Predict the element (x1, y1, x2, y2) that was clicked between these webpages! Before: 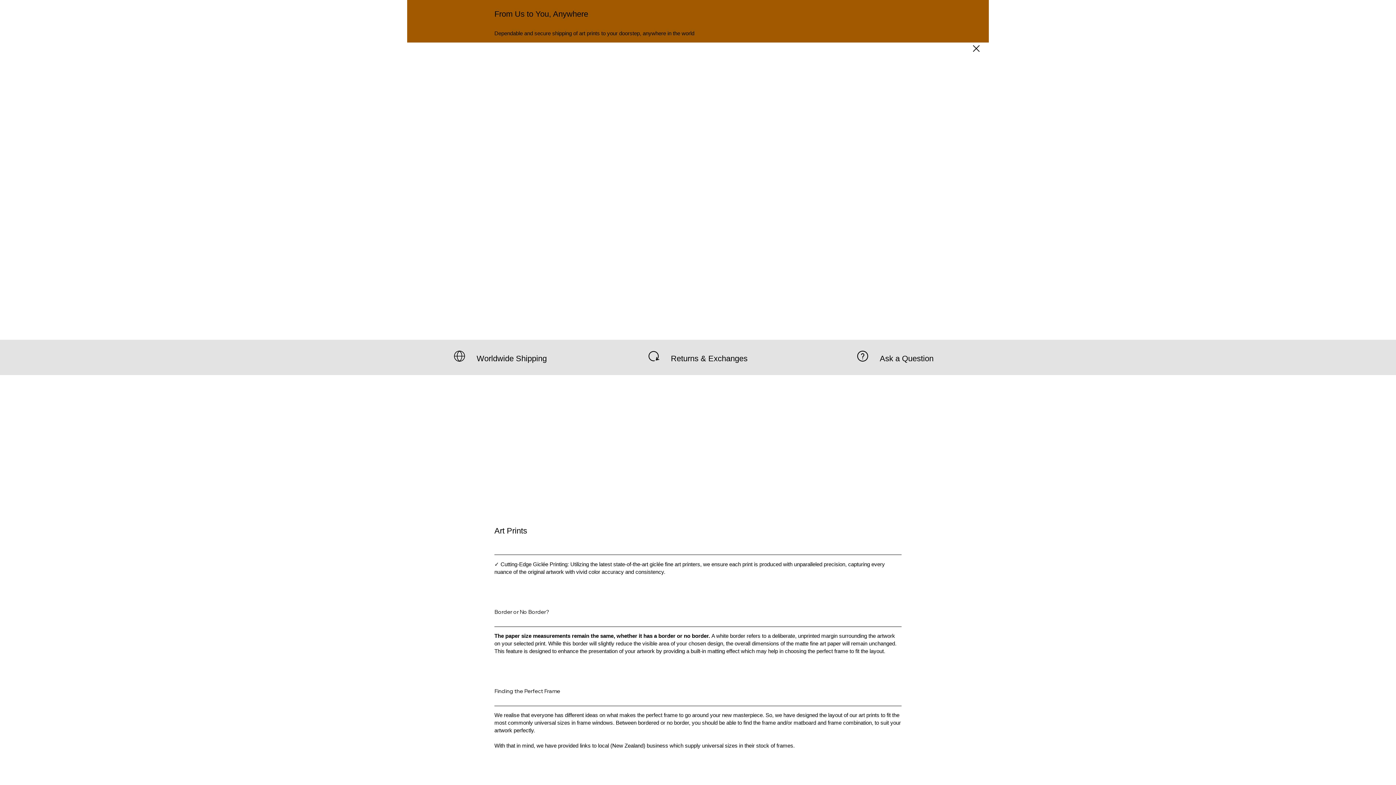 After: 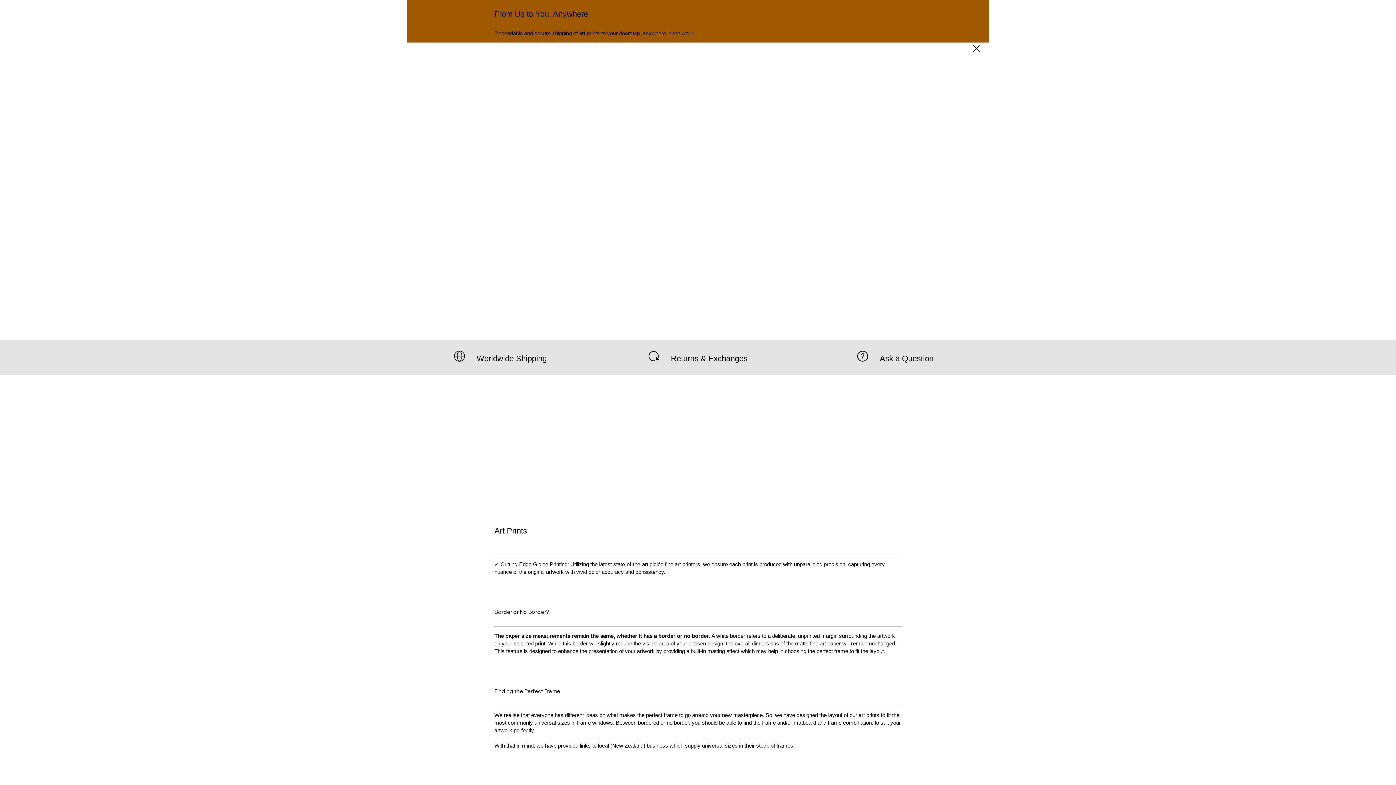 Action: bbox: (671, 354, 747, 363) label: Returns & Exchanges